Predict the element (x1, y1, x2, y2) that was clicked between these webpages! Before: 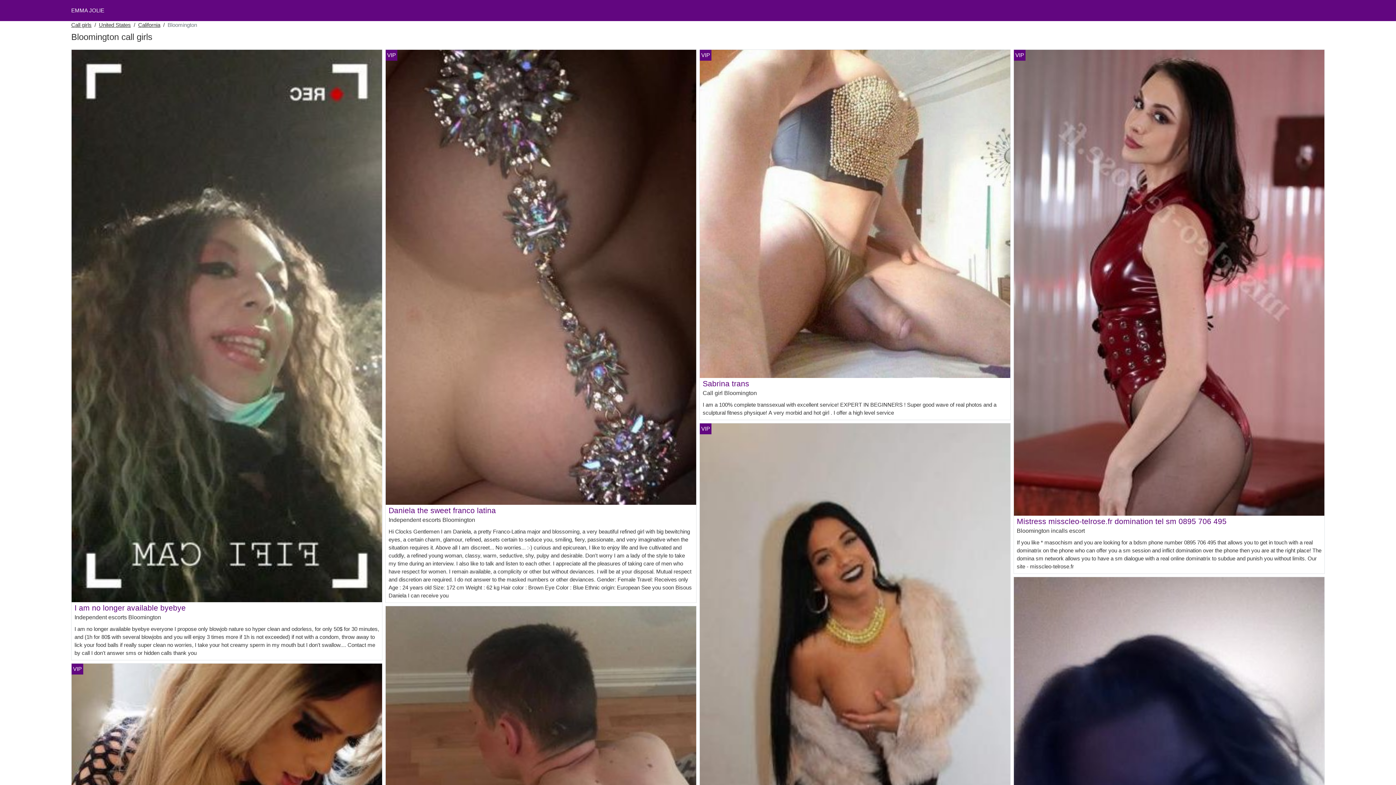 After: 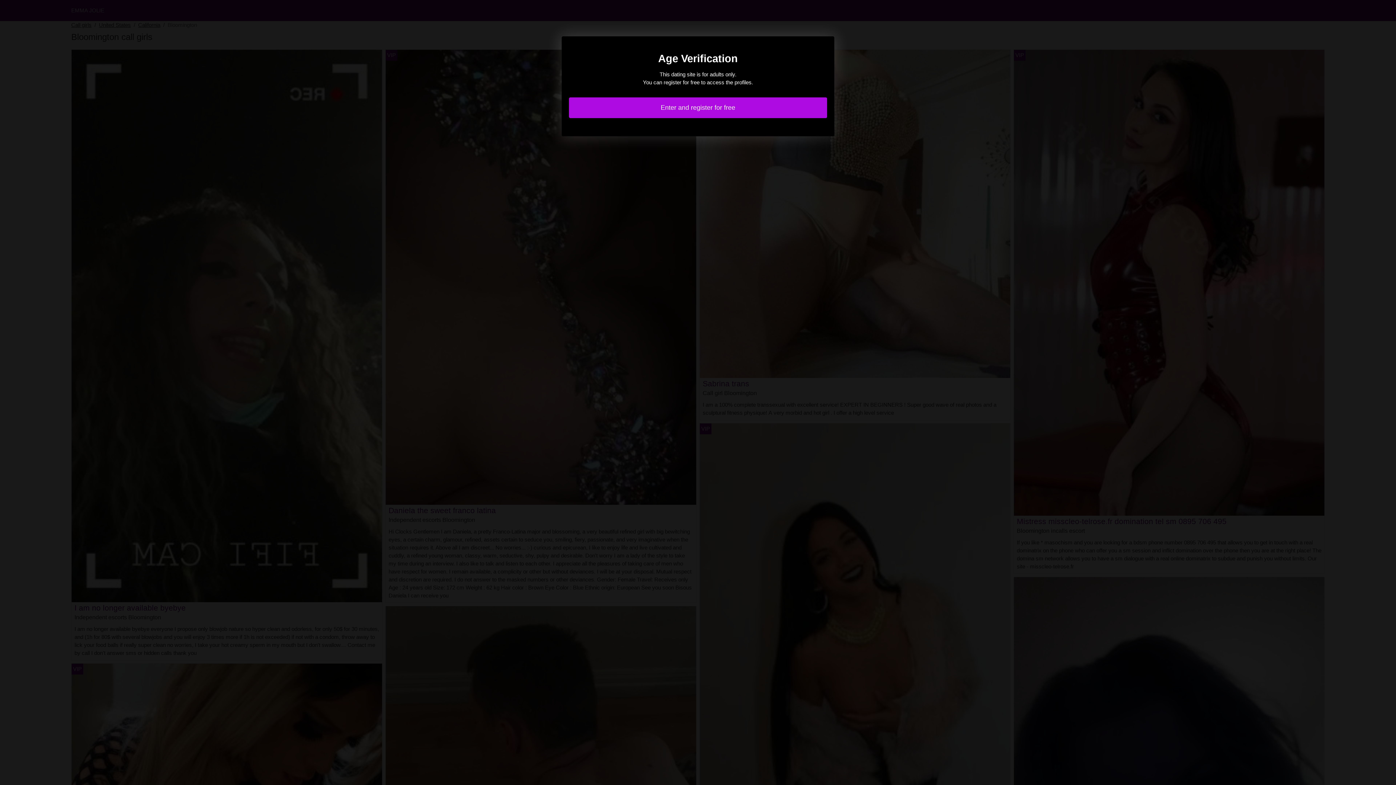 Action: bbox: (71, 322, 382, 328)